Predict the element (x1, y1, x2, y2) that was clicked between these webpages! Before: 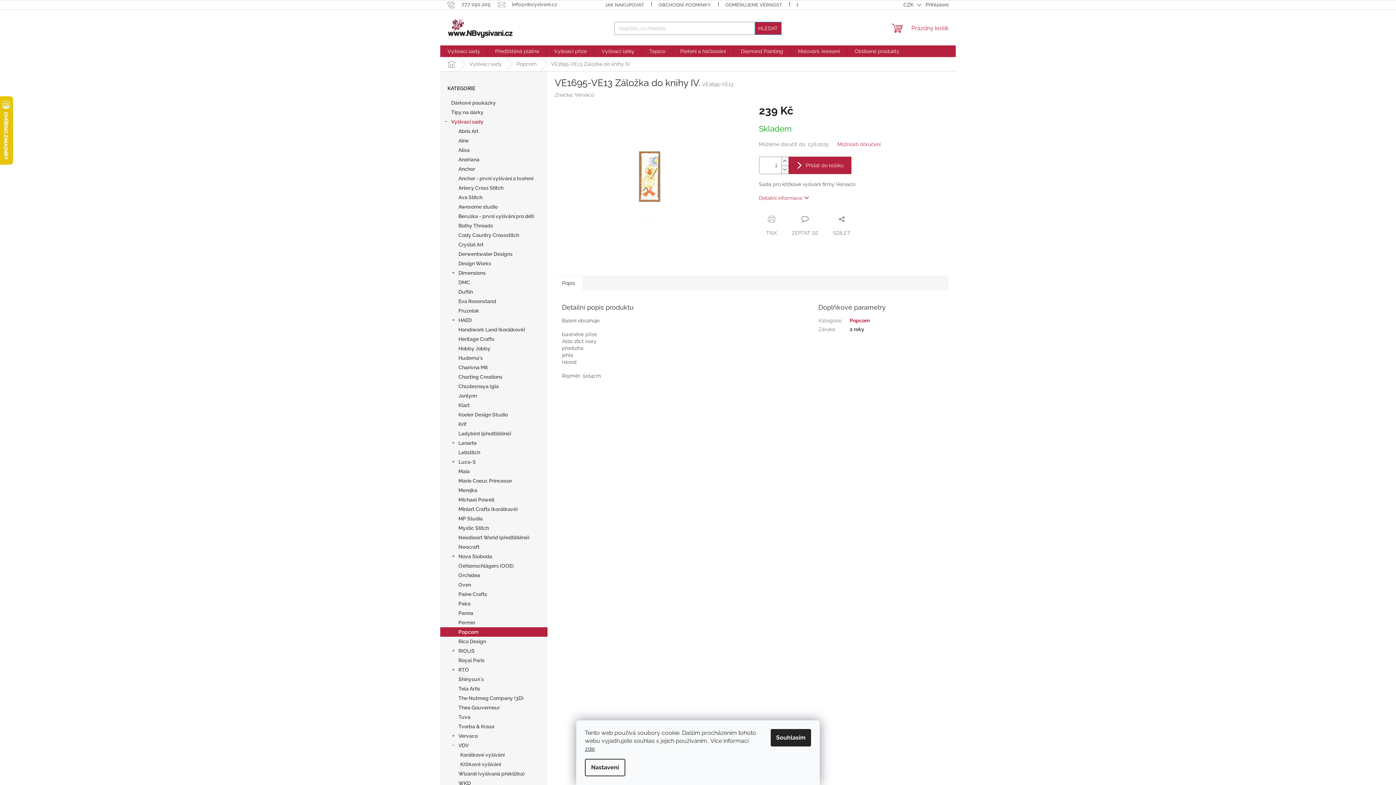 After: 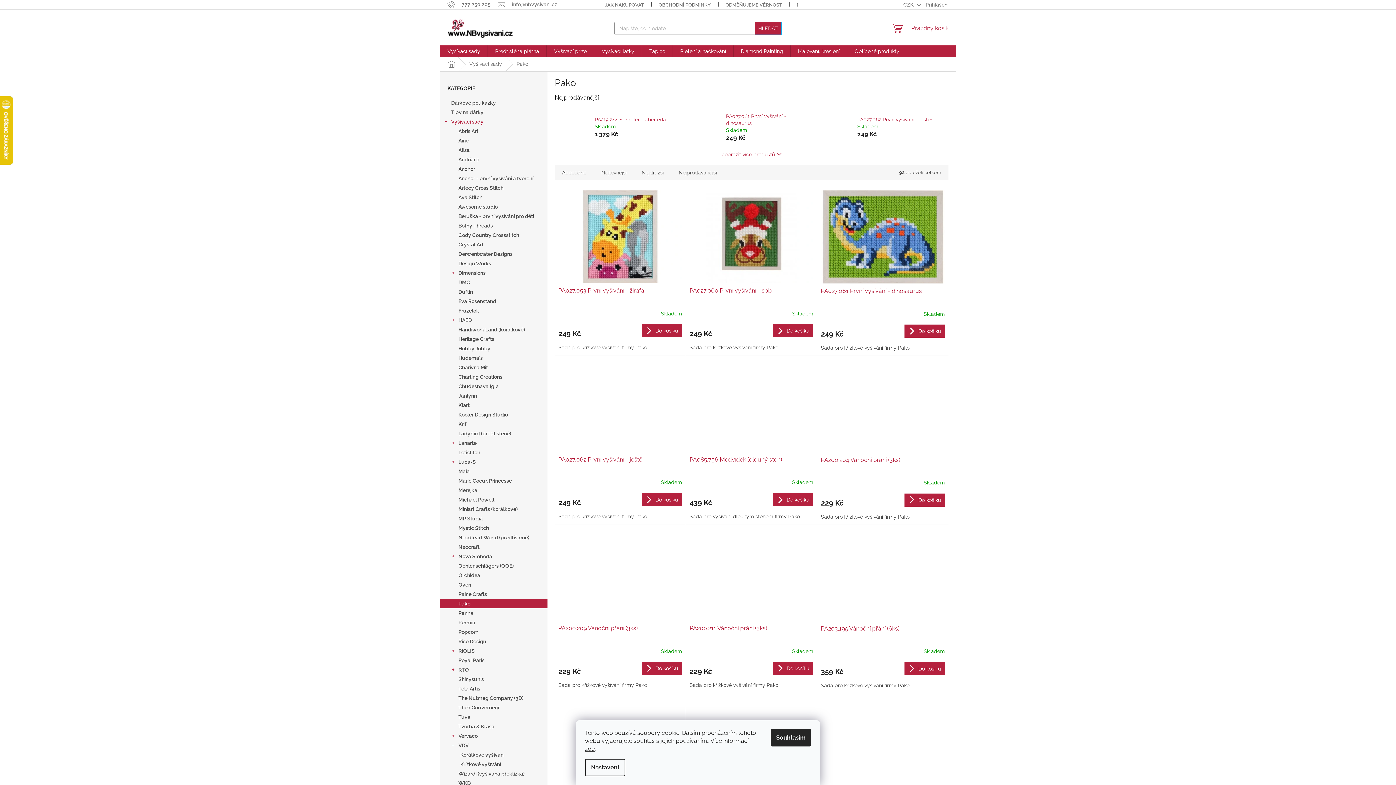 Action: label: Pako bbox: (440, 599, 547, 608)